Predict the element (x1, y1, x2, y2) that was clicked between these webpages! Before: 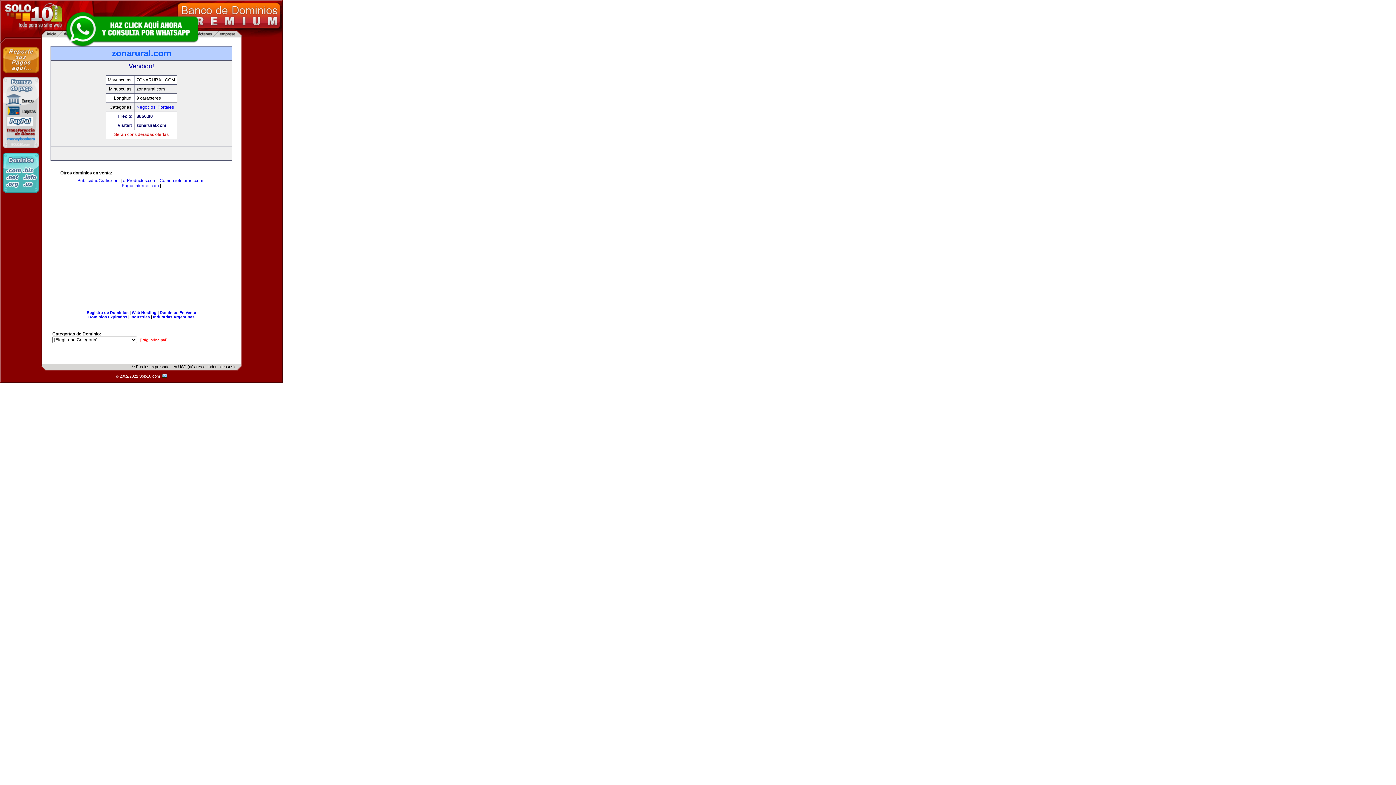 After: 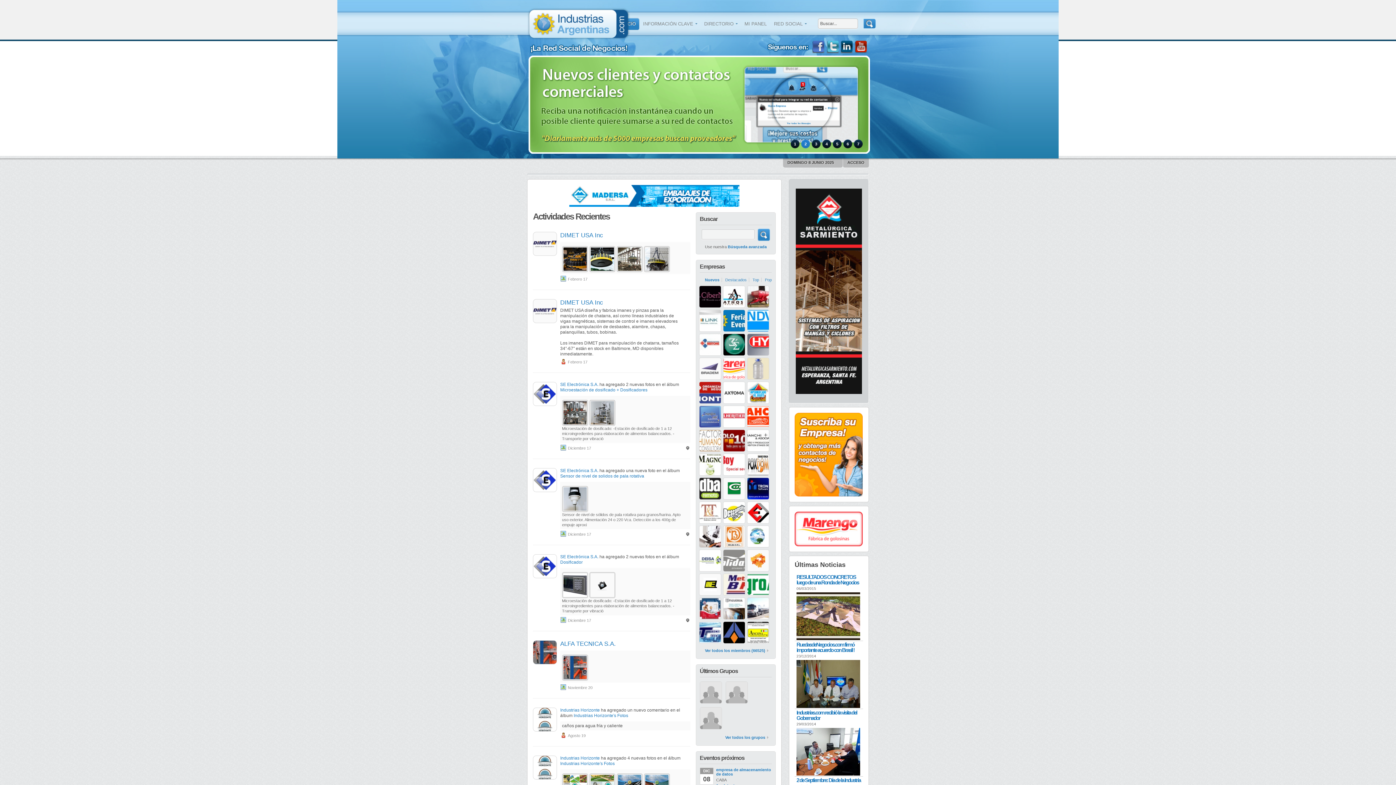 Action: bbox: (153, 314, 194, 319) label: Industrias Argentinas